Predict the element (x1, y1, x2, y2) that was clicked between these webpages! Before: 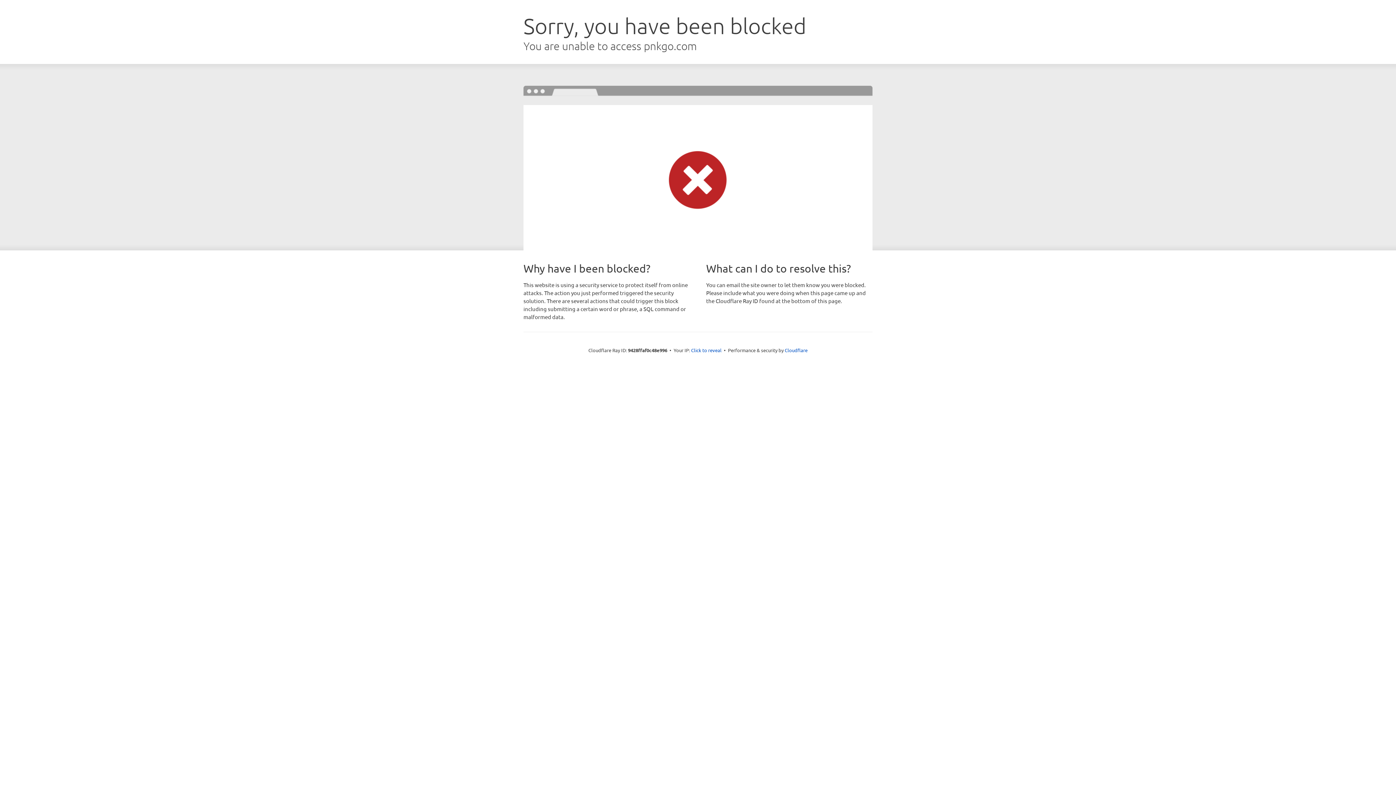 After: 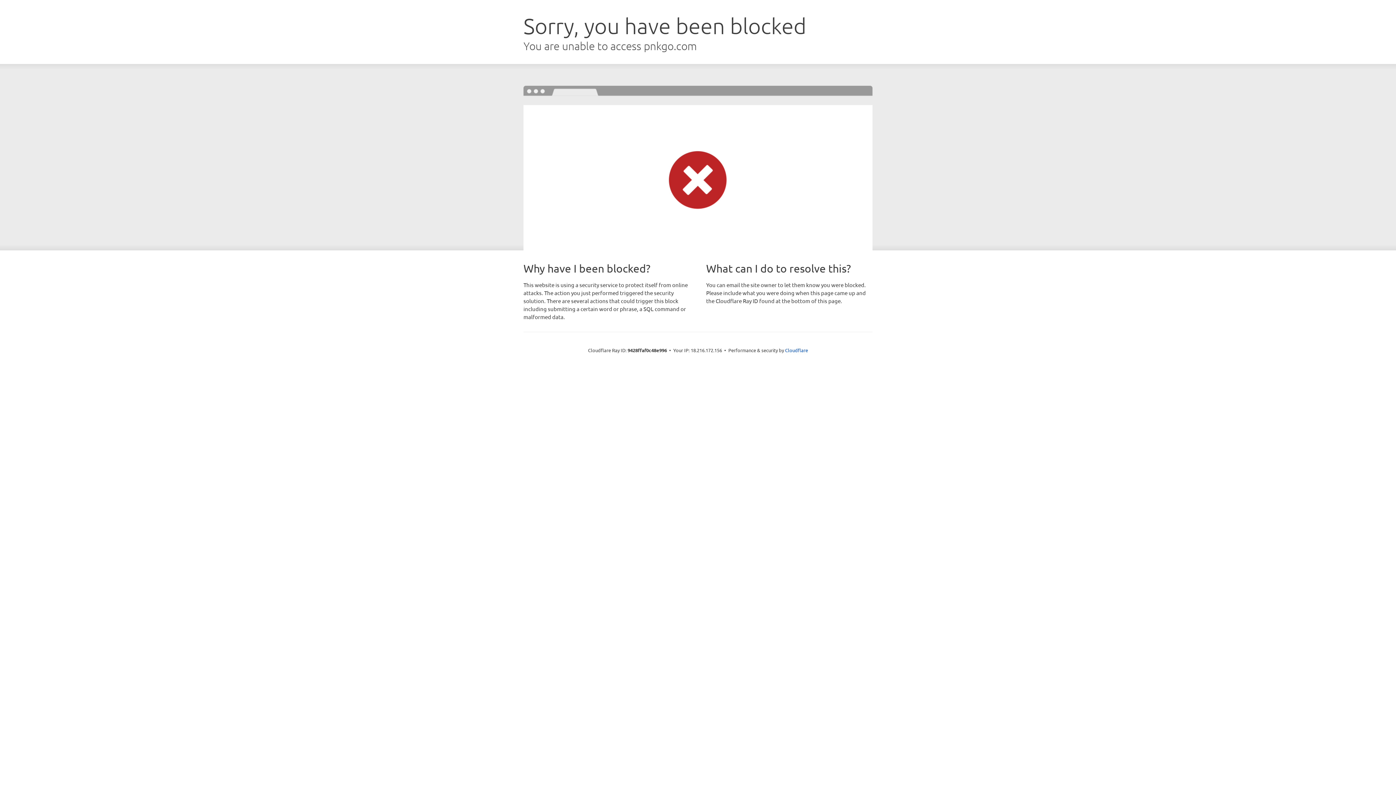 Action: bbox: (691, 346, 721, 353) label: Click to reveal